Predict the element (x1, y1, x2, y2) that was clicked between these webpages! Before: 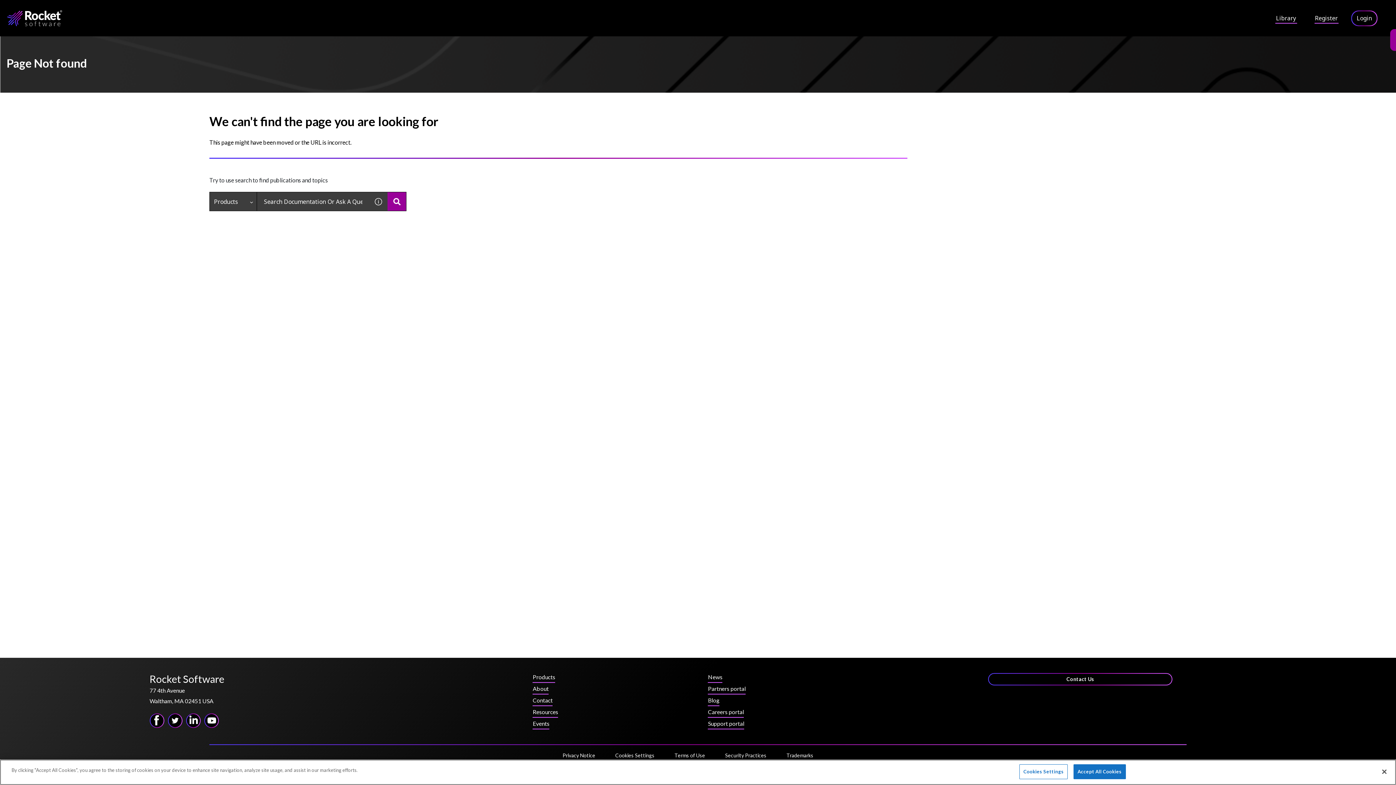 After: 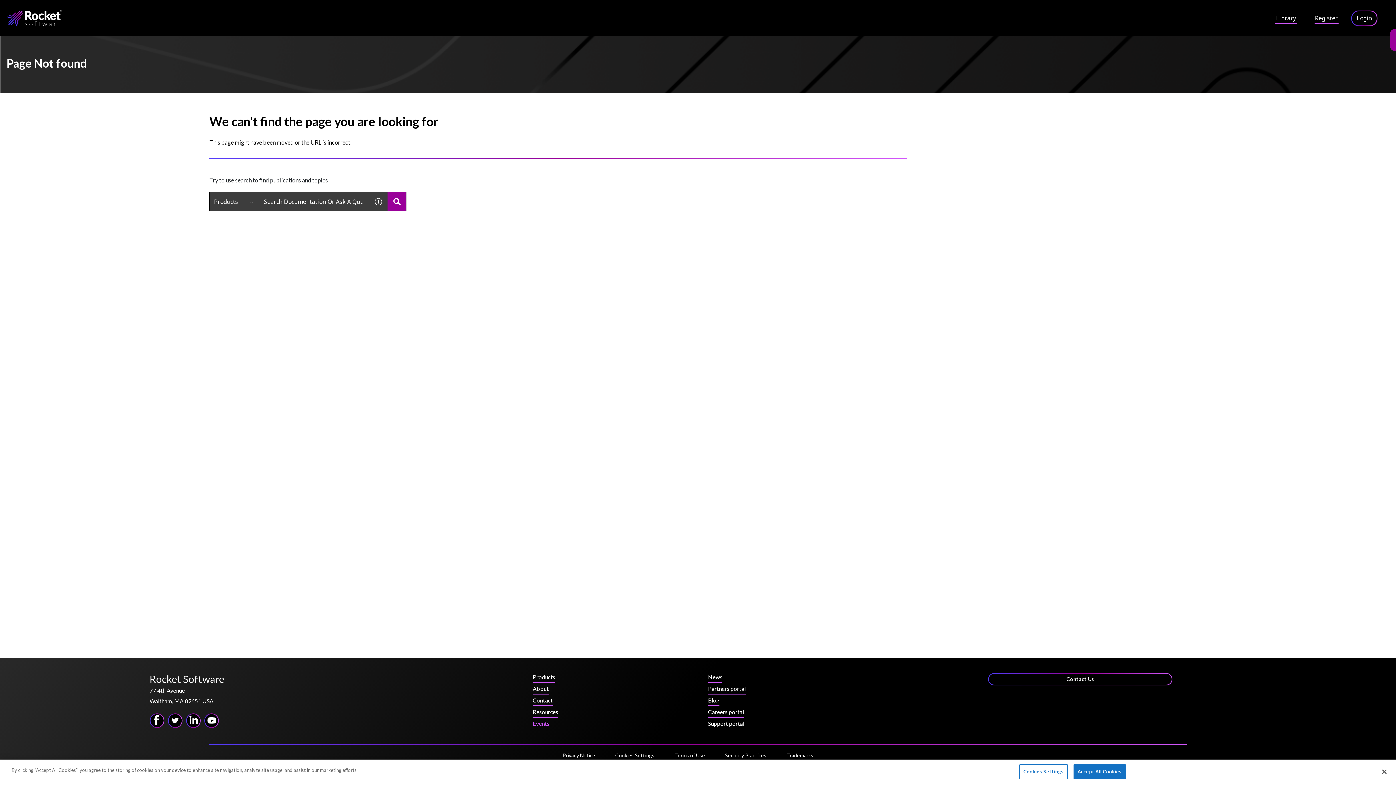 Action: label: Events bbox: (532, 719, 549, 731)